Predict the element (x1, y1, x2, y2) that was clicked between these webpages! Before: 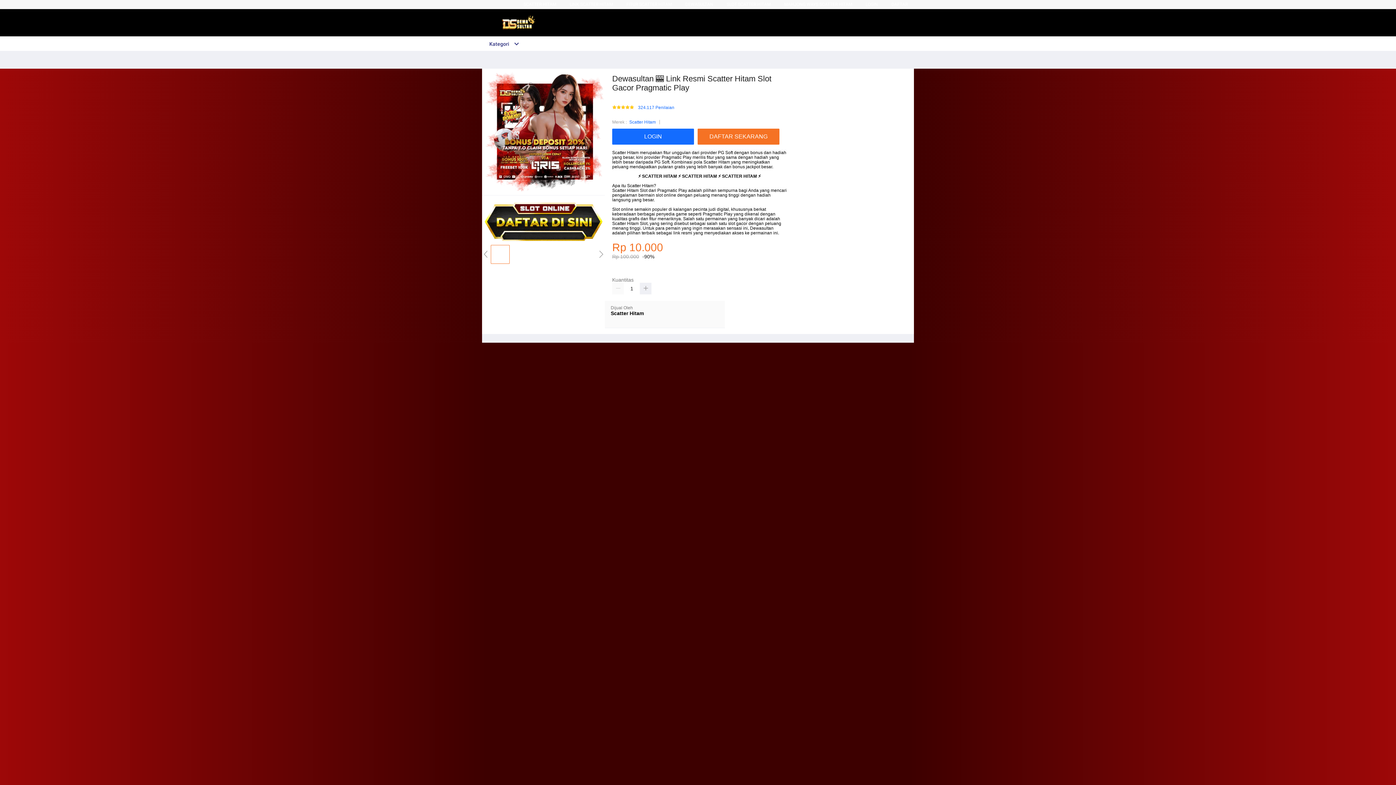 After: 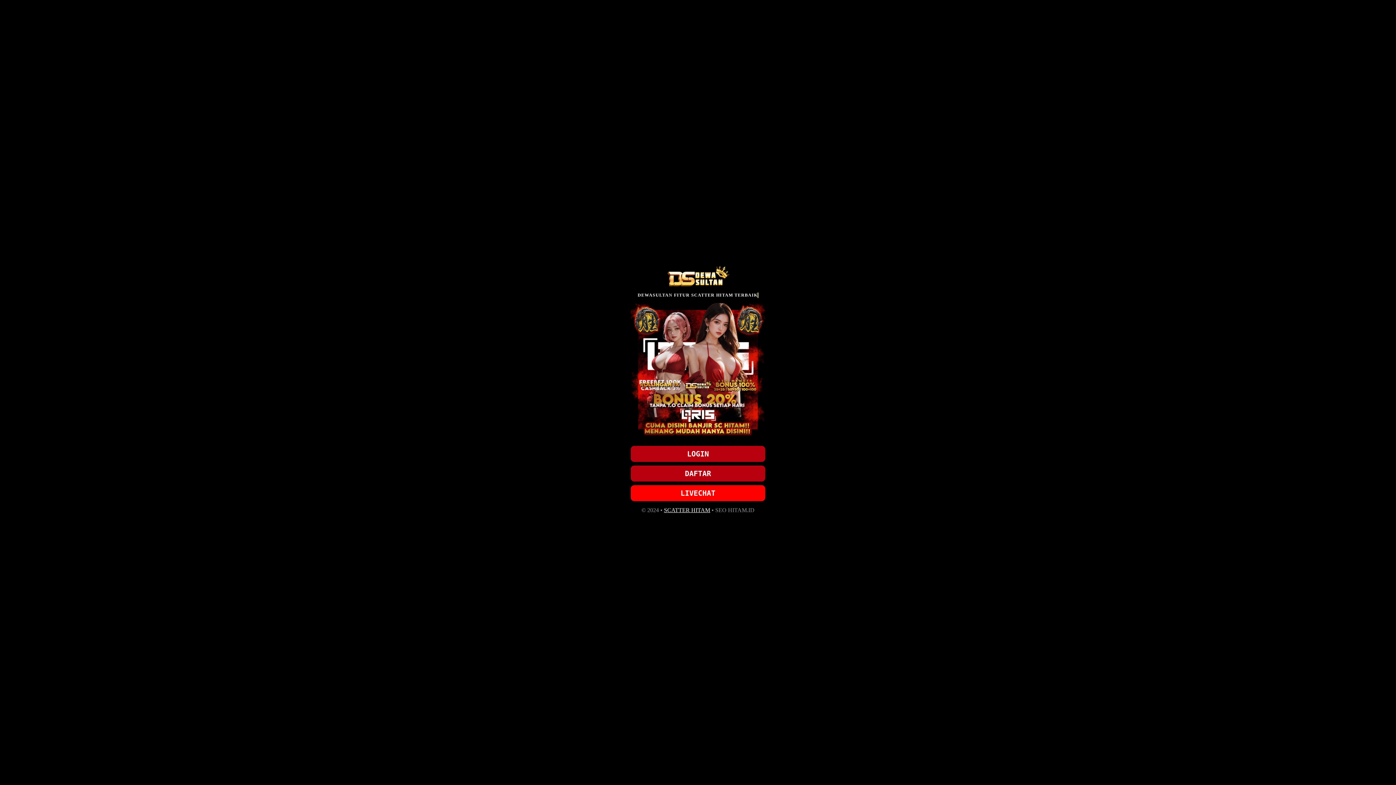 Action: label: LOGIN bbox: (612, 128, 694, 144)